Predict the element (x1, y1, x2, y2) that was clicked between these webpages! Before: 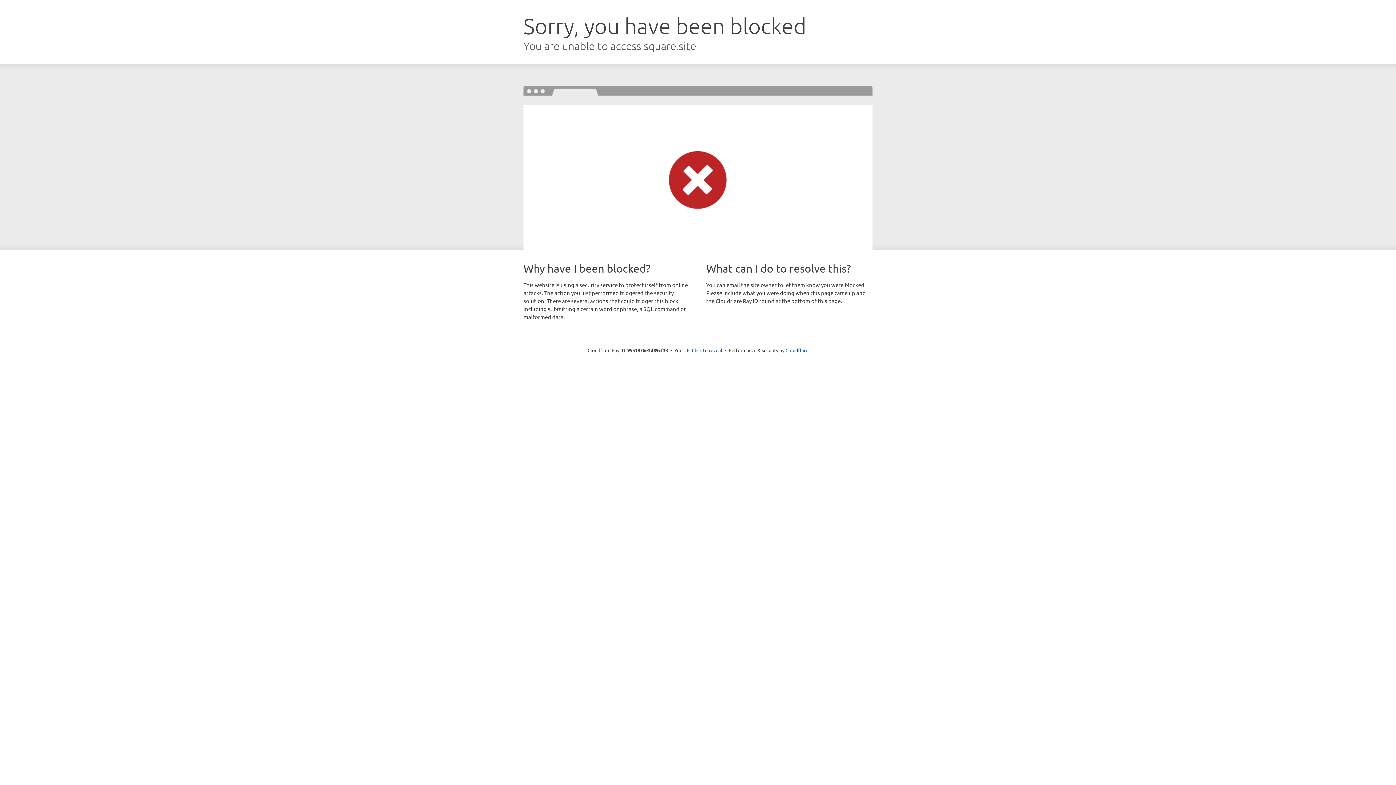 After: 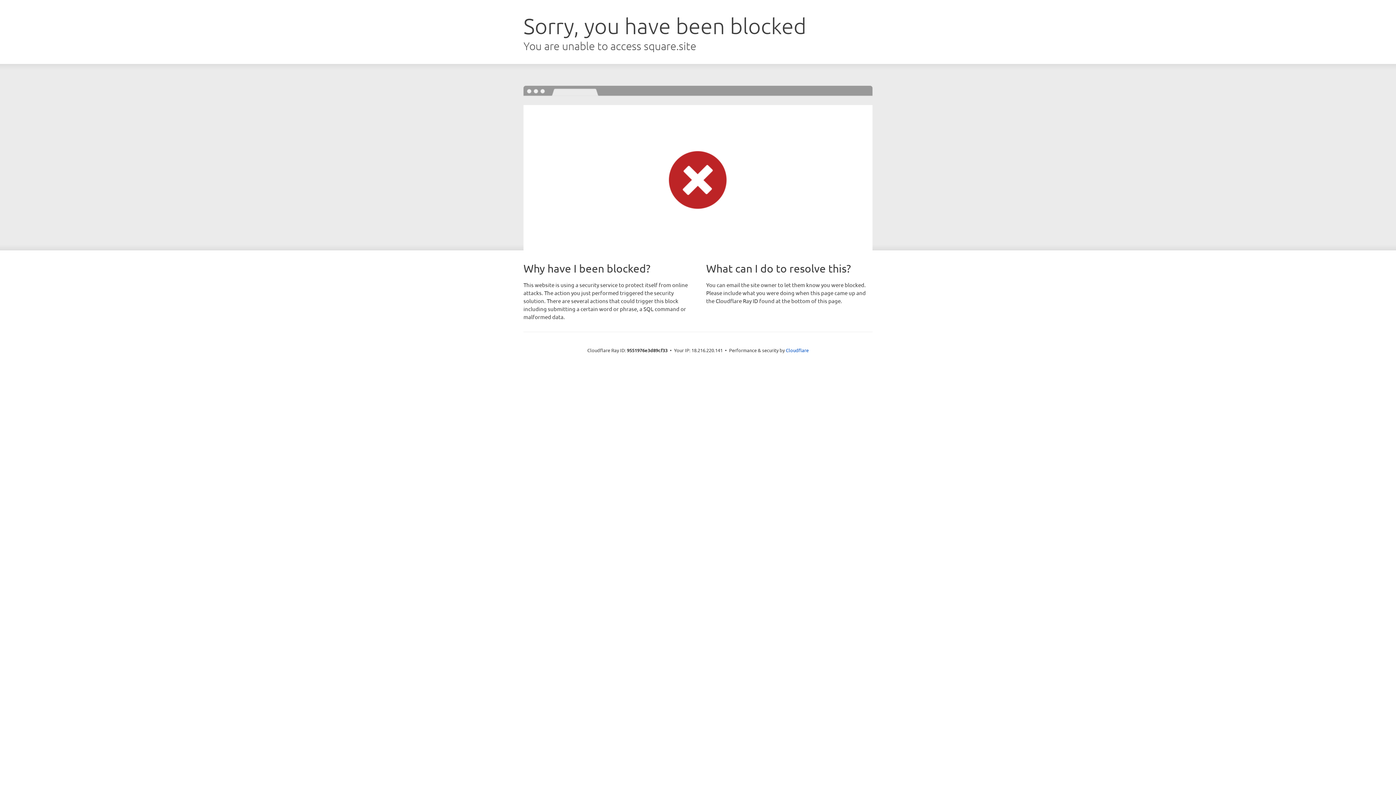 Action: label: Click to reveal bbox: (692, 346, 722, 353)